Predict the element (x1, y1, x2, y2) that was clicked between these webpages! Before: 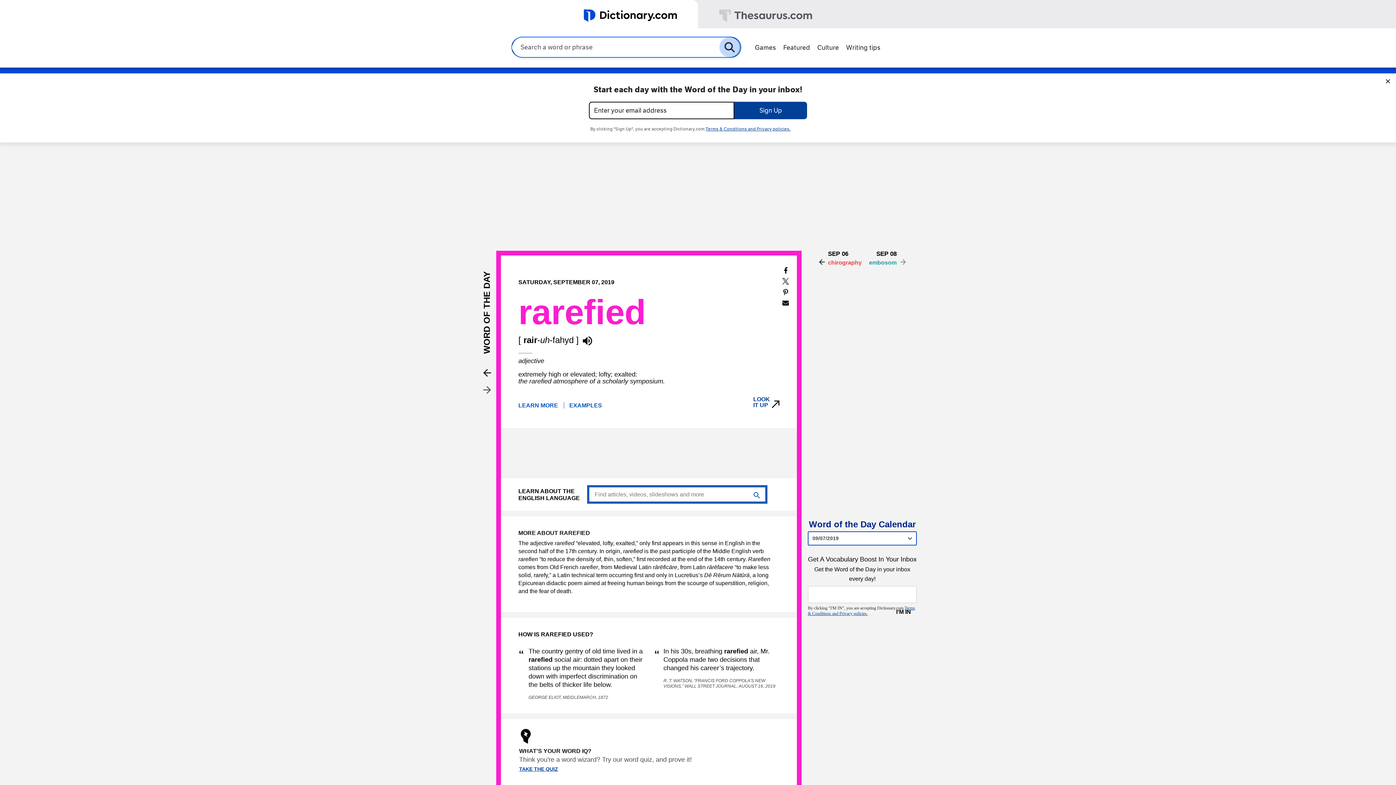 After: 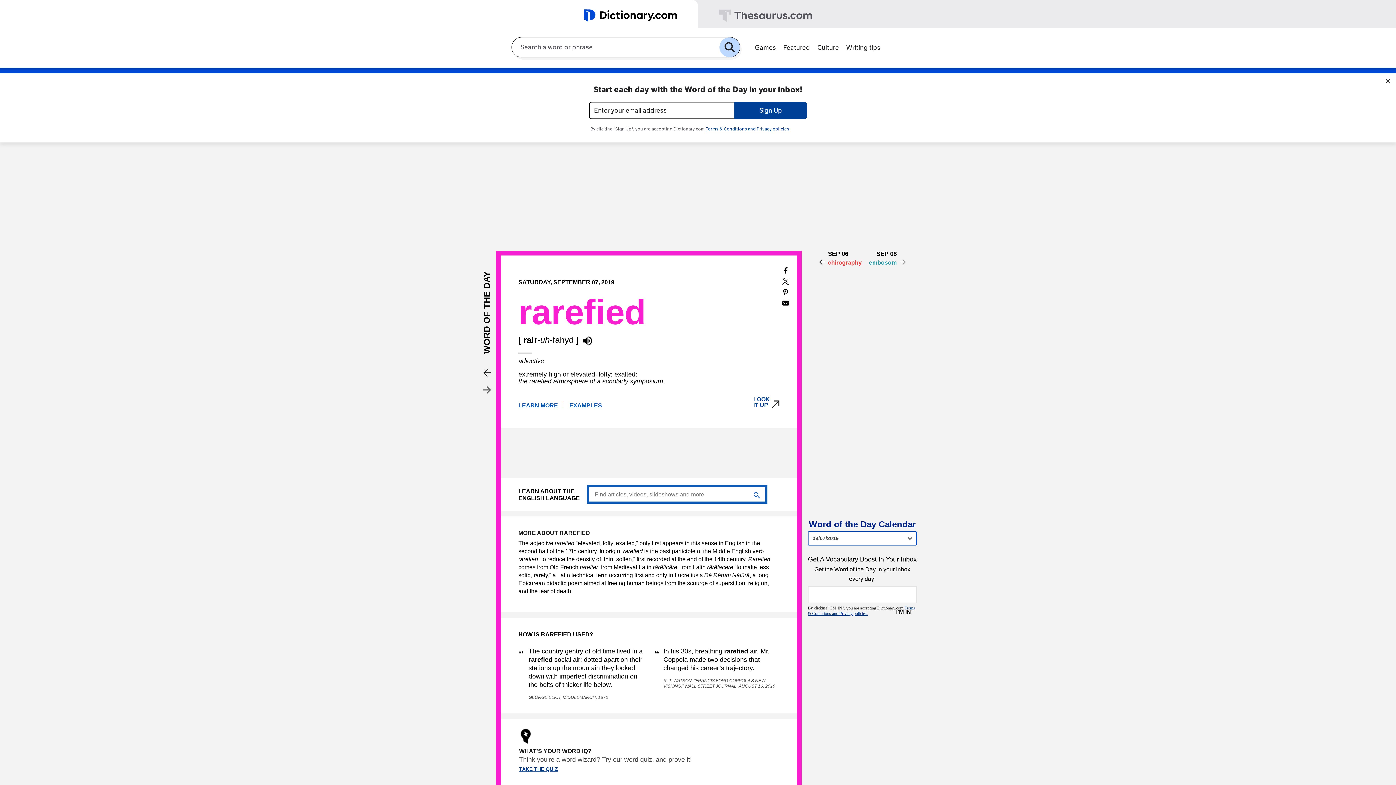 Action: bbox: (782, 300, 789, 306)